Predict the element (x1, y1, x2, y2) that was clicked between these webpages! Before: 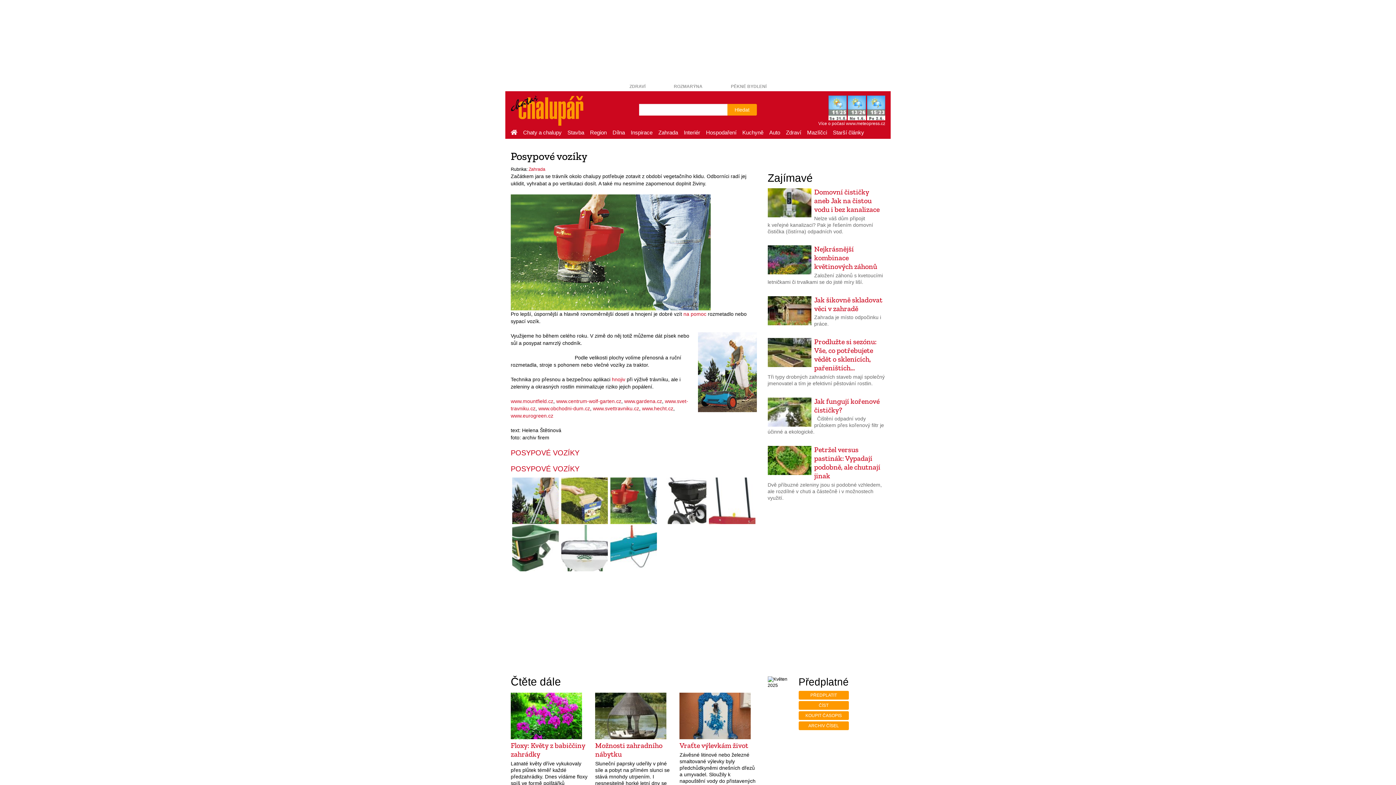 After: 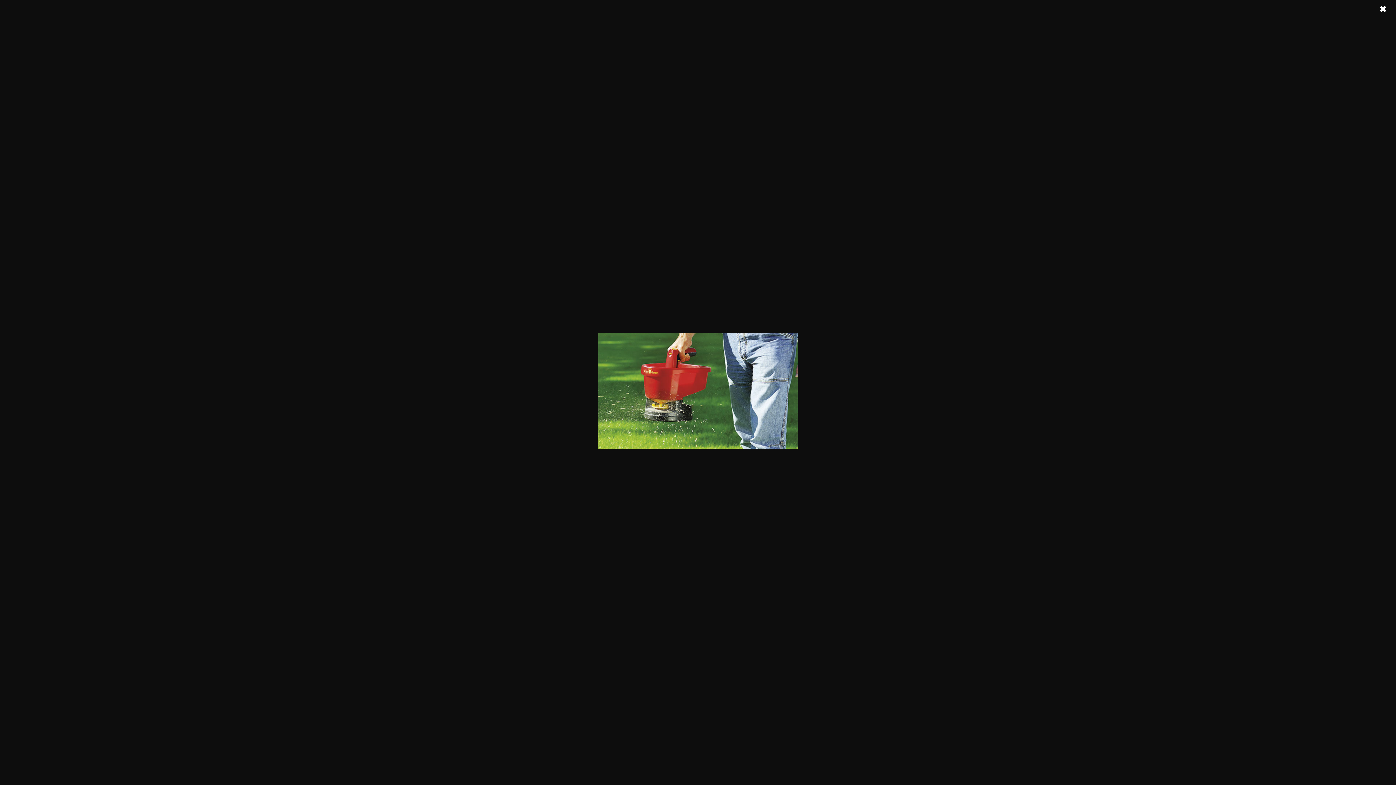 Action: bbox: (510, 249, 710, 254)